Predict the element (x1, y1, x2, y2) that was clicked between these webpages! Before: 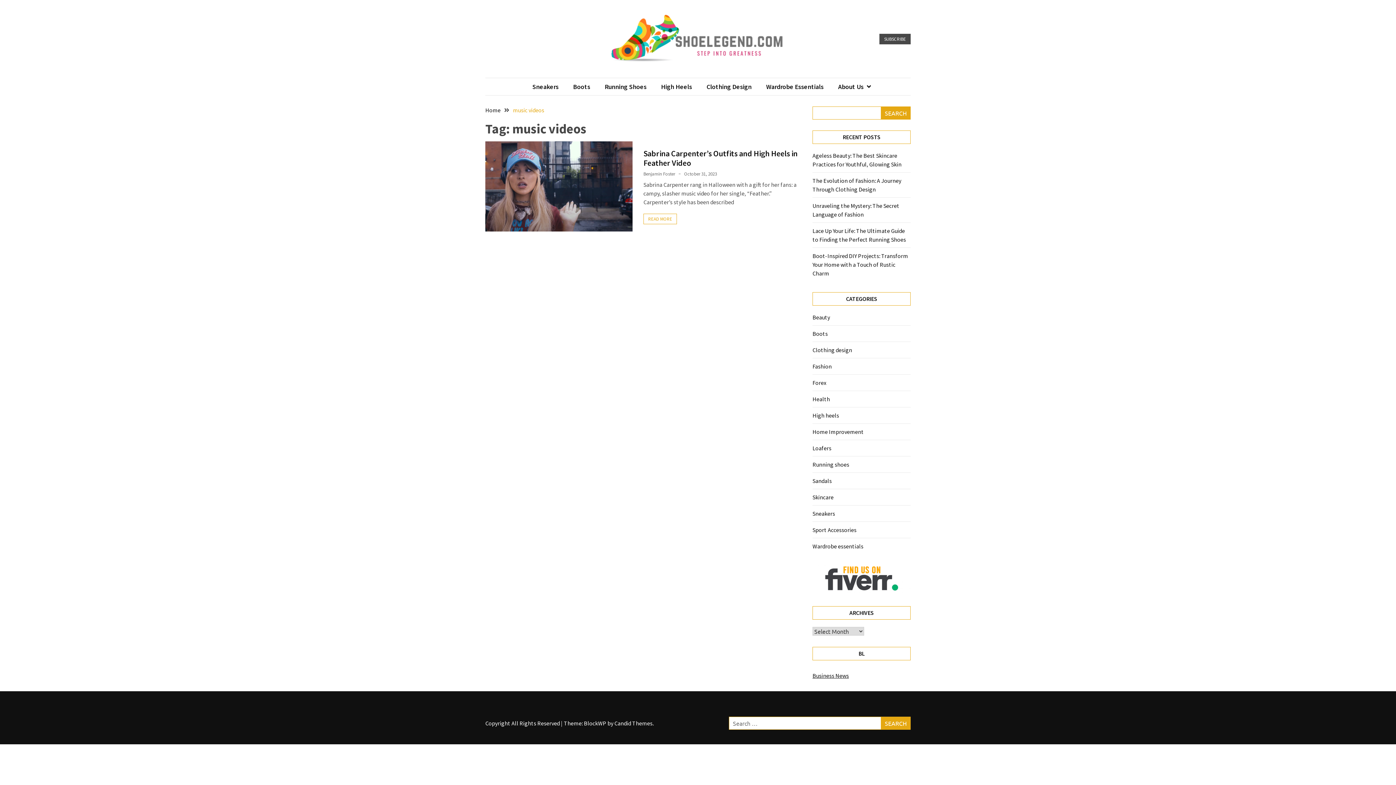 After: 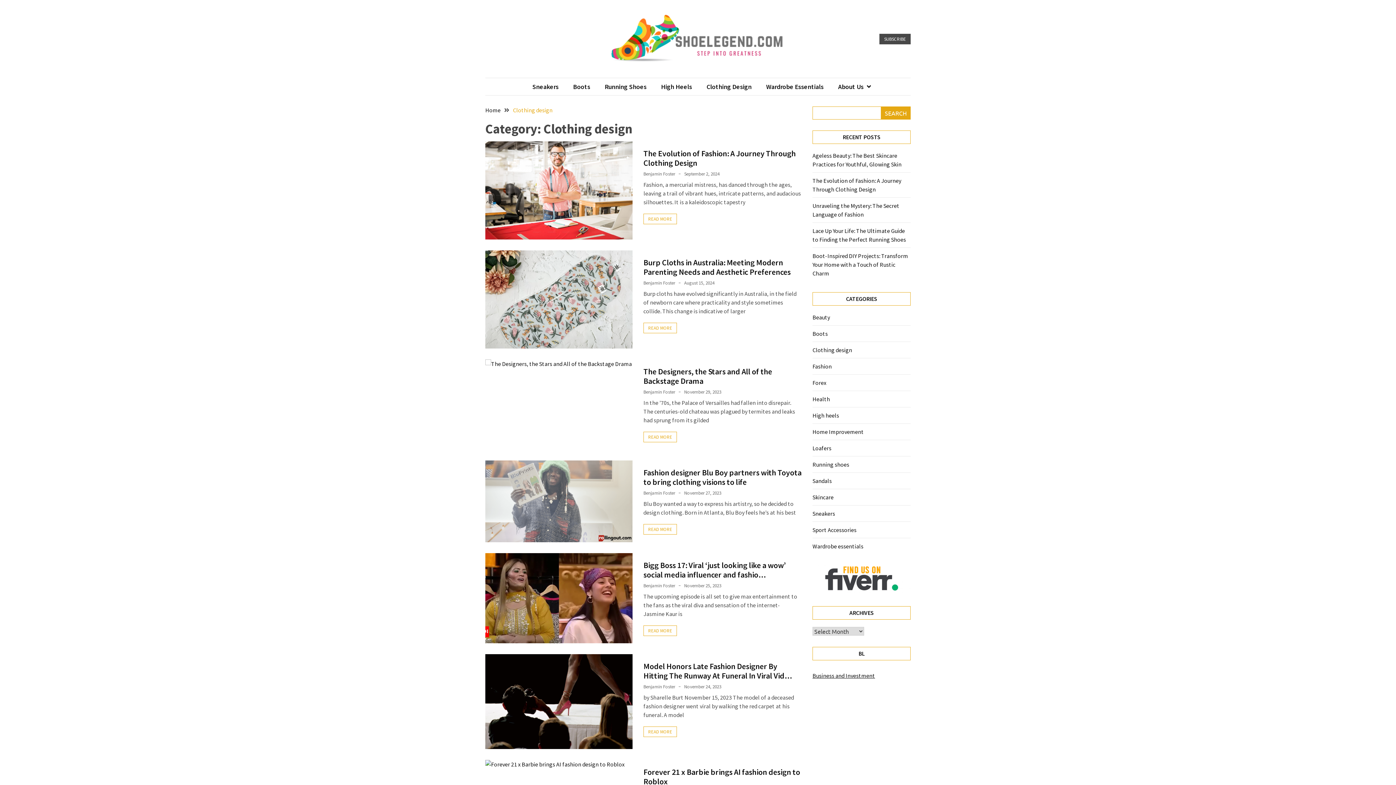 Action: bbox: (699, 81, 759, 91) label: Clothing Design